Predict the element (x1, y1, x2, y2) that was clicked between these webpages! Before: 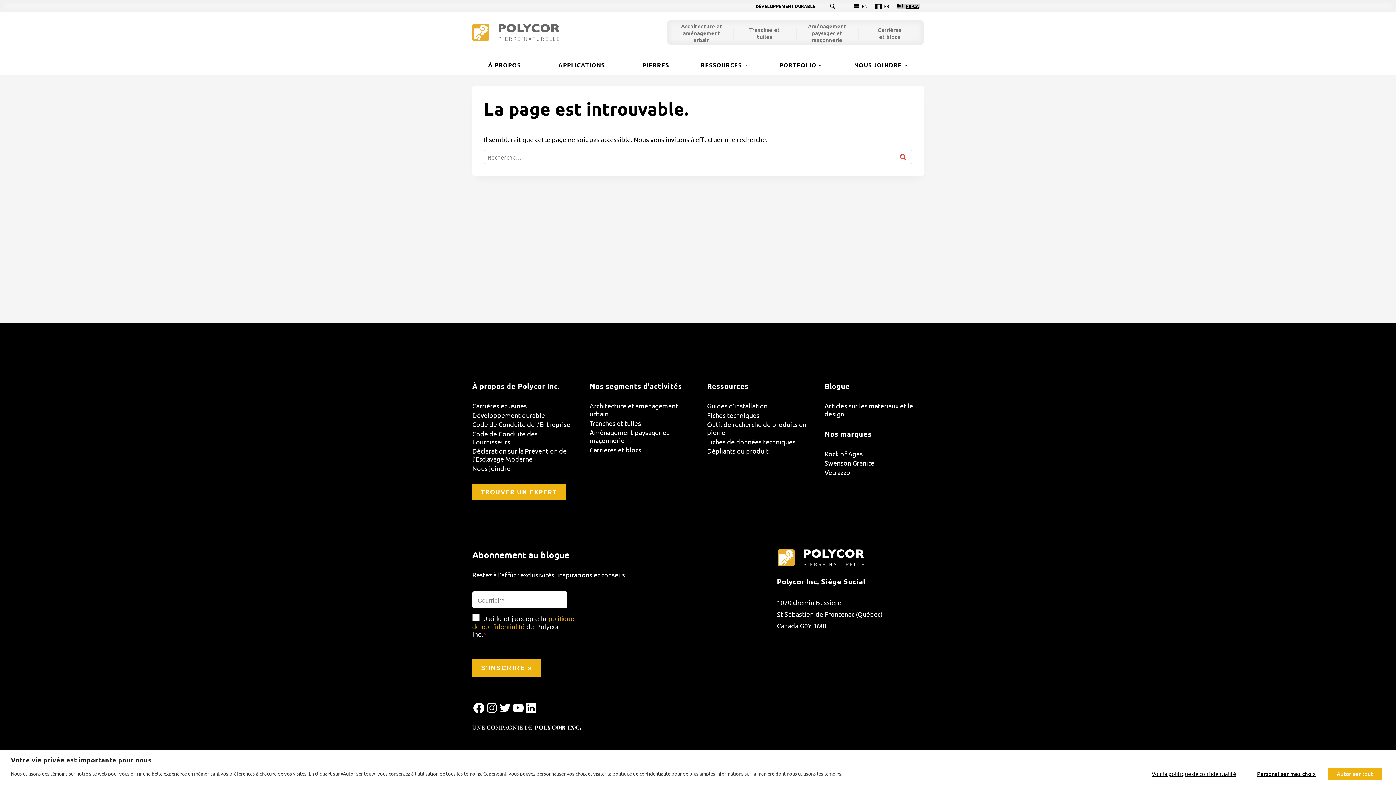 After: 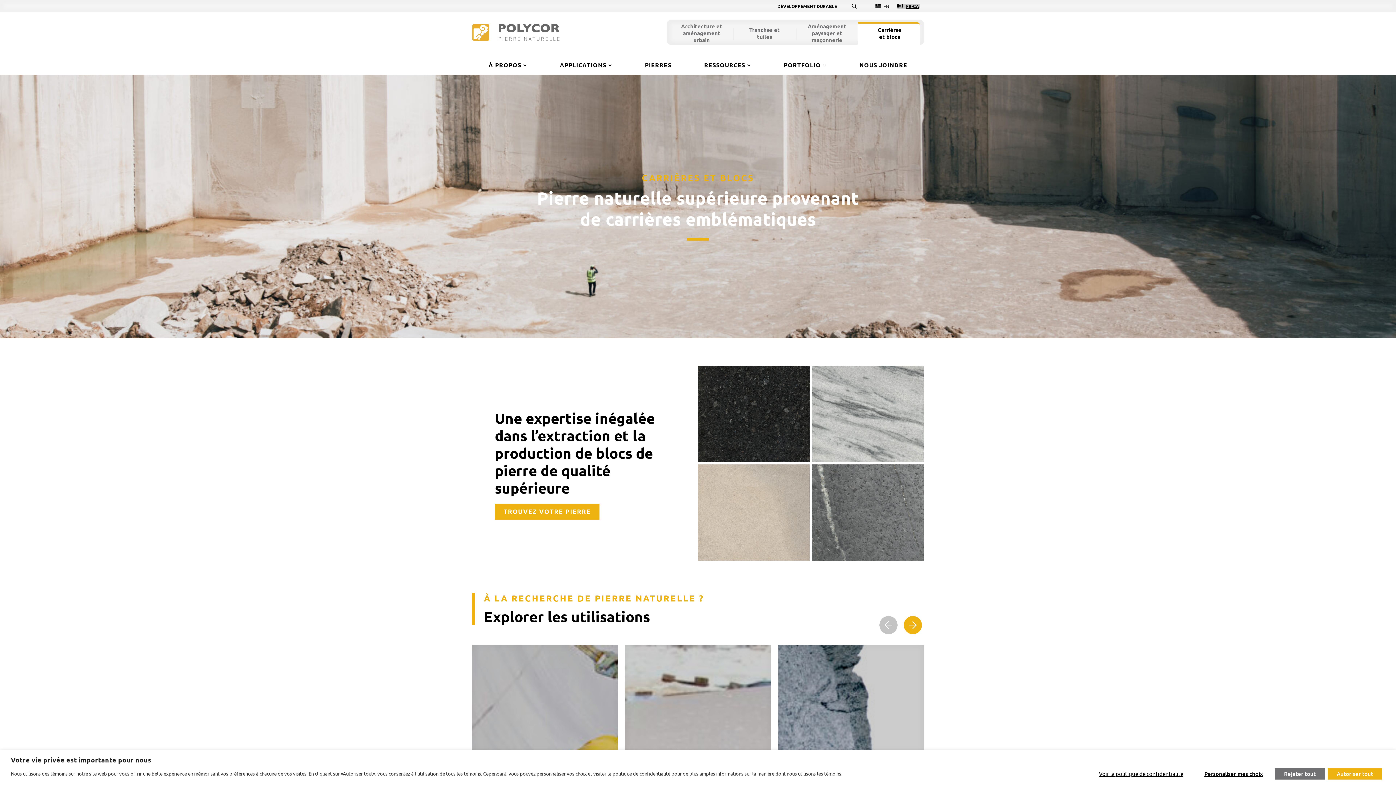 Action: bbox: (589, 445, 689, 454) label: Carrières et blocs